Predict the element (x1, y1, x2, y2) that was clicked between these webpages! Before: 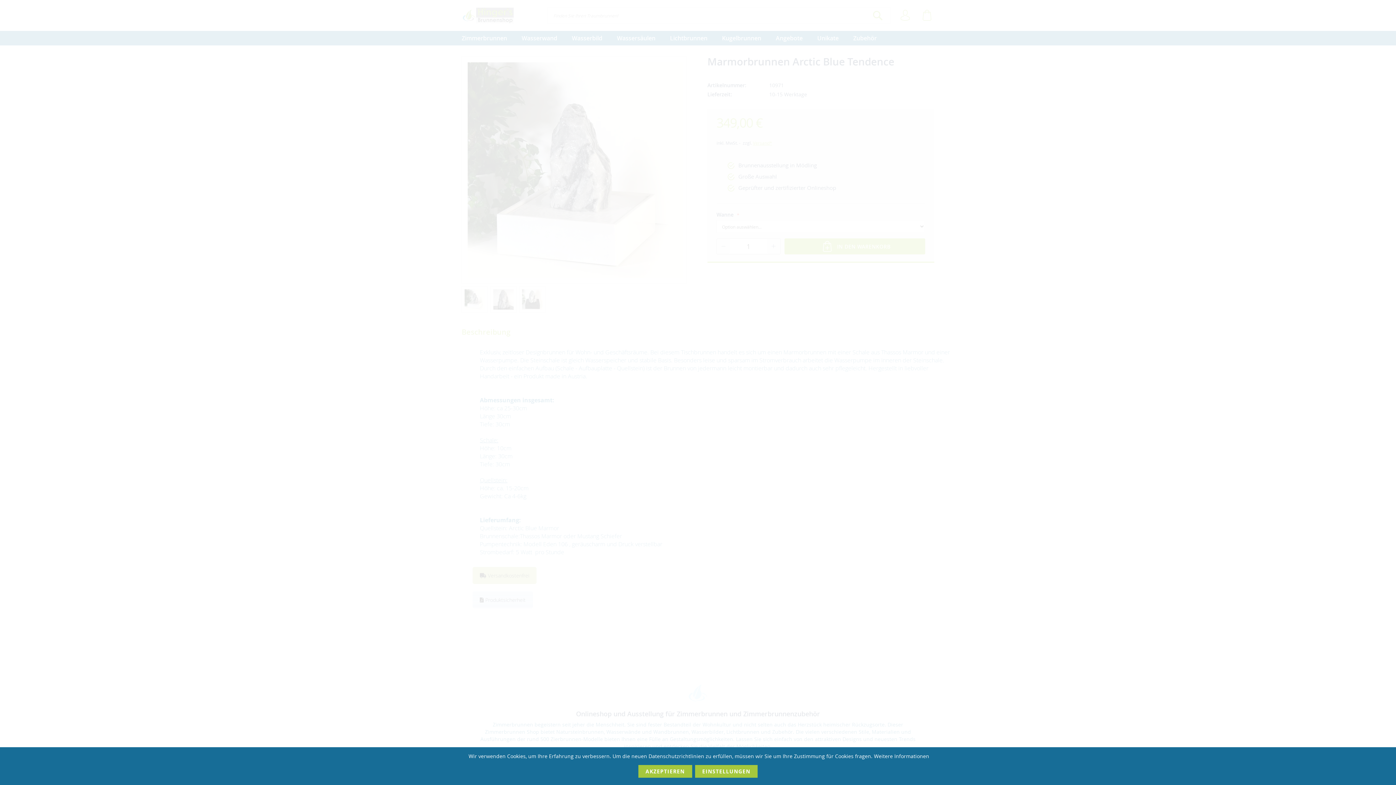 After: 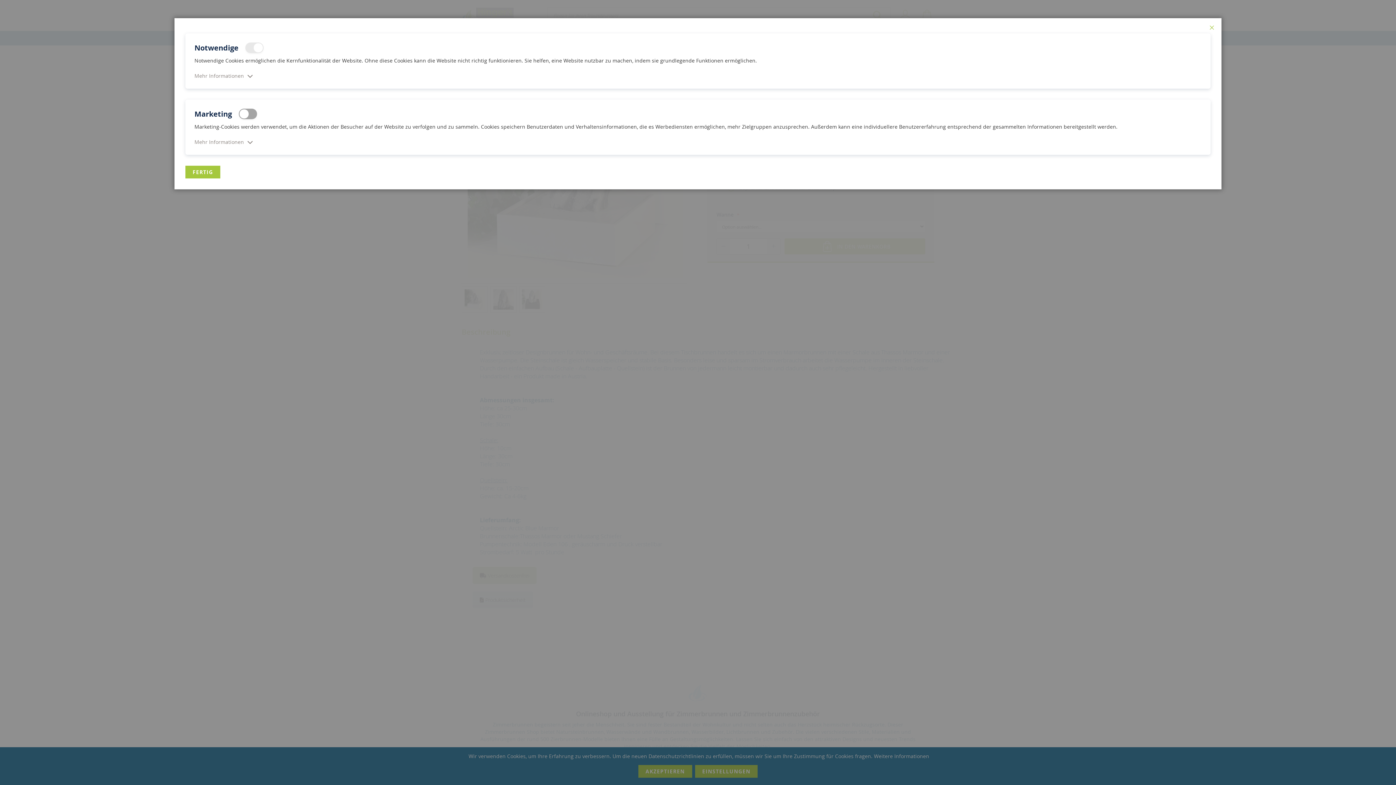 Action: bbox: (695, 765, 757, 778) label: Akzeptieren